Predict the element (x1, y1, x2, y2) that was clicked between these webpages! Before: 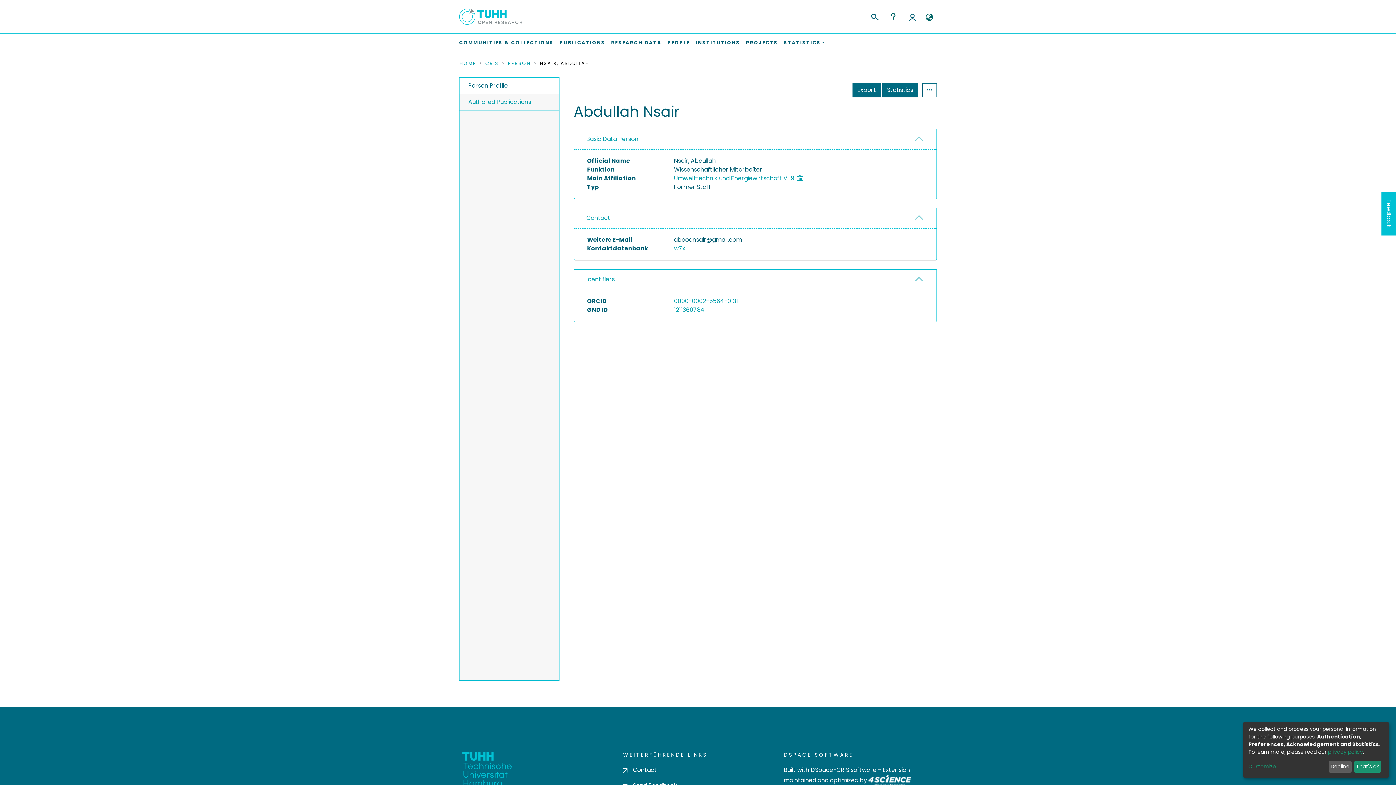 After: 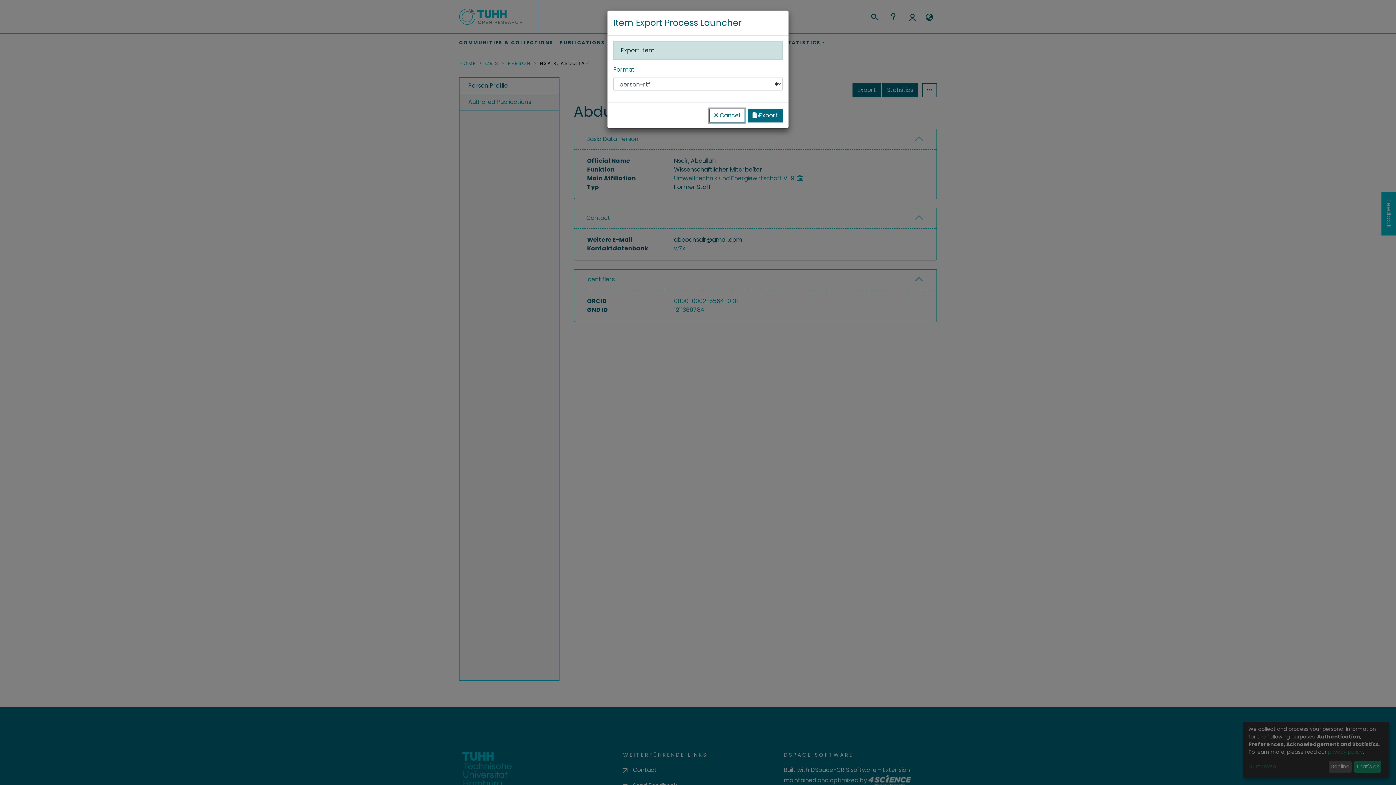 Action: label: Export bbox: (888, 61, 916, 74)